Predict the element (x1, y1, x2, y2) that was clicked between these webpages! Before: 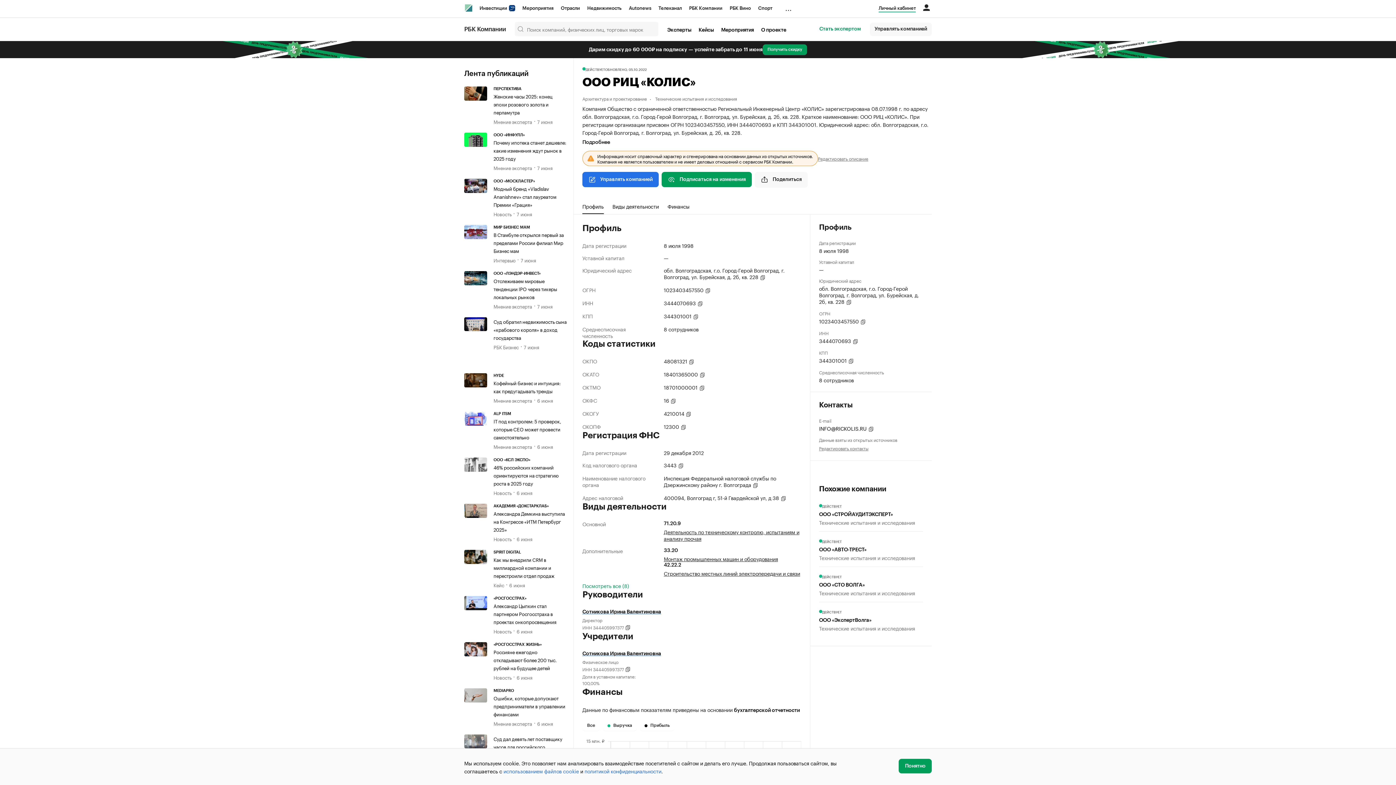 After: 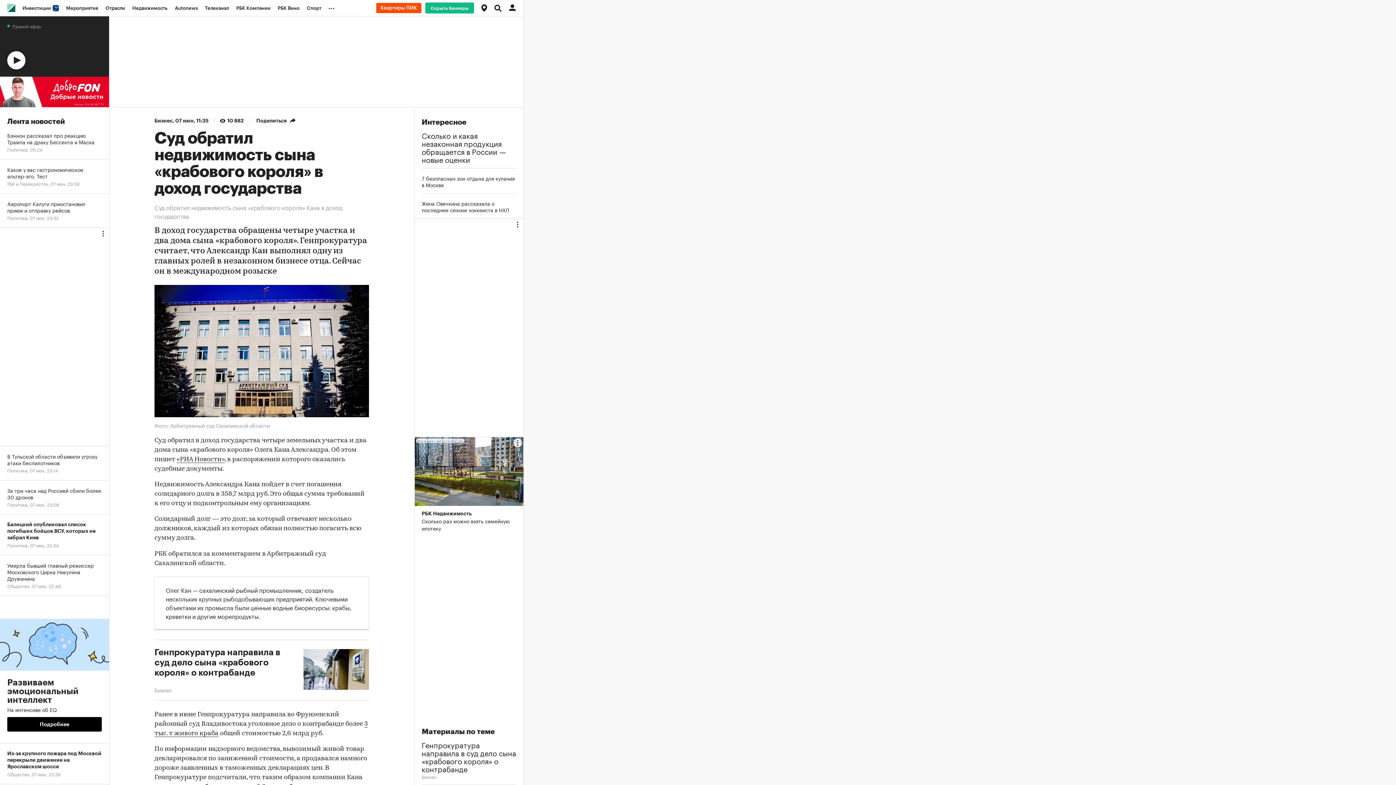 Action: bbox: (464, 317, 493, 350)